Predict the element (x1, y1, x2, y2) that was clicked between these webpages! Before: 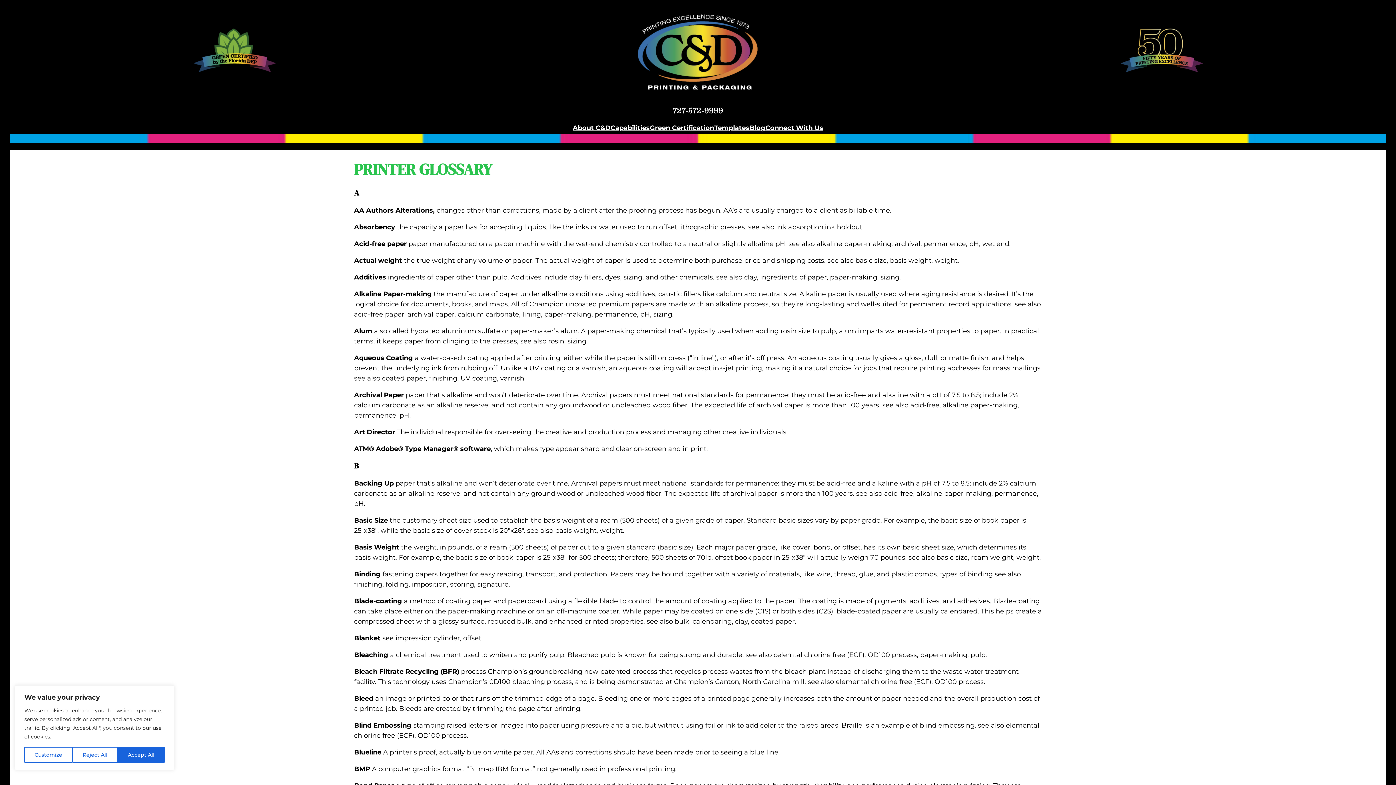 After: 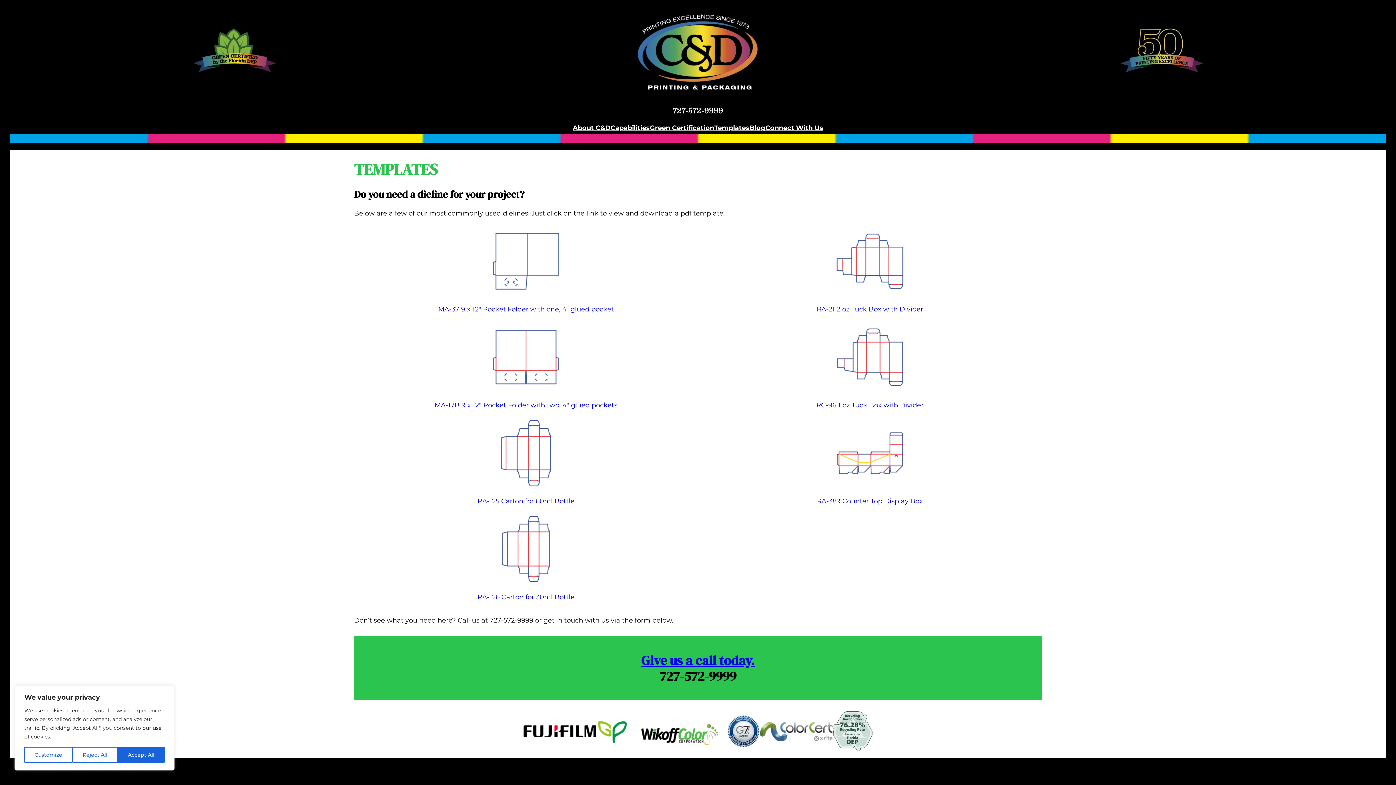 Action: bbox: (714, 122, 749, 133) label: Templates